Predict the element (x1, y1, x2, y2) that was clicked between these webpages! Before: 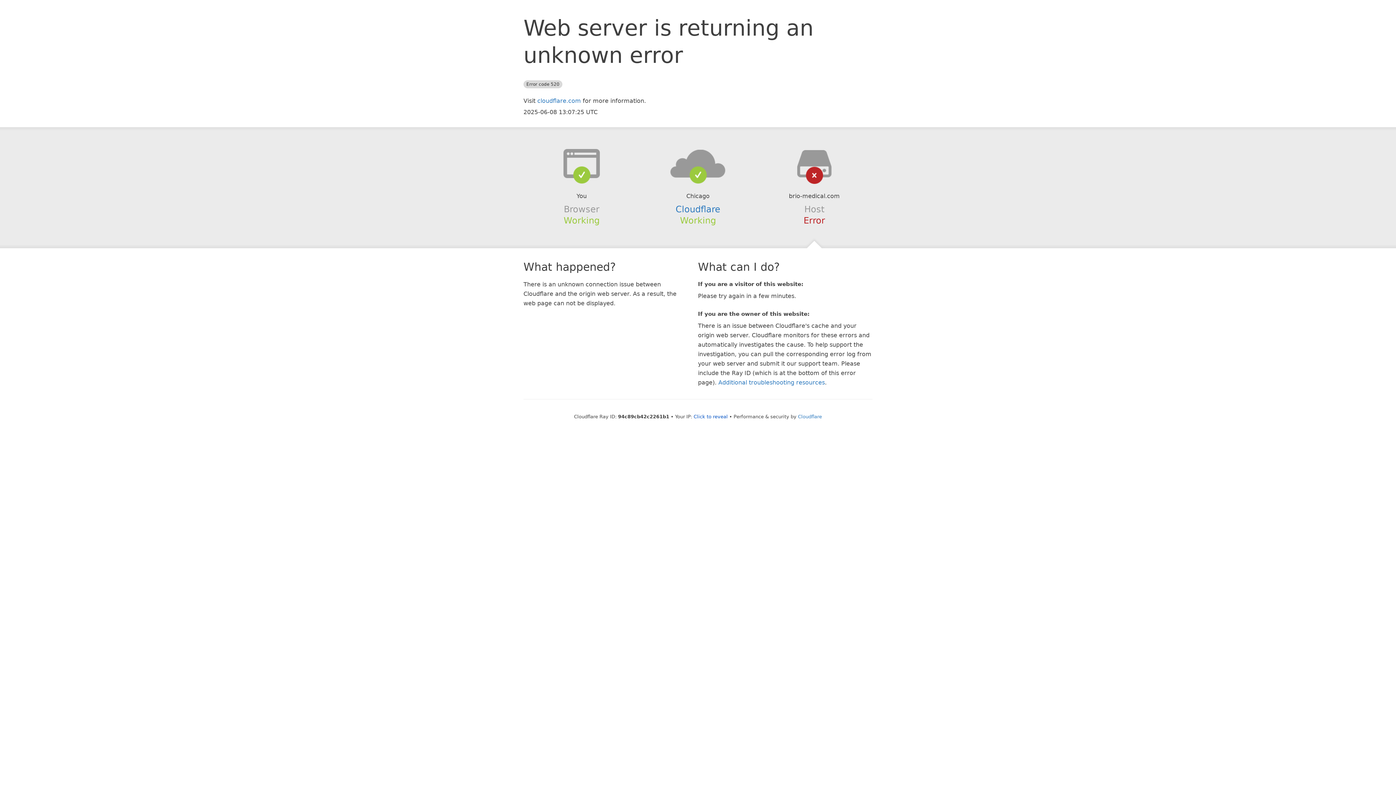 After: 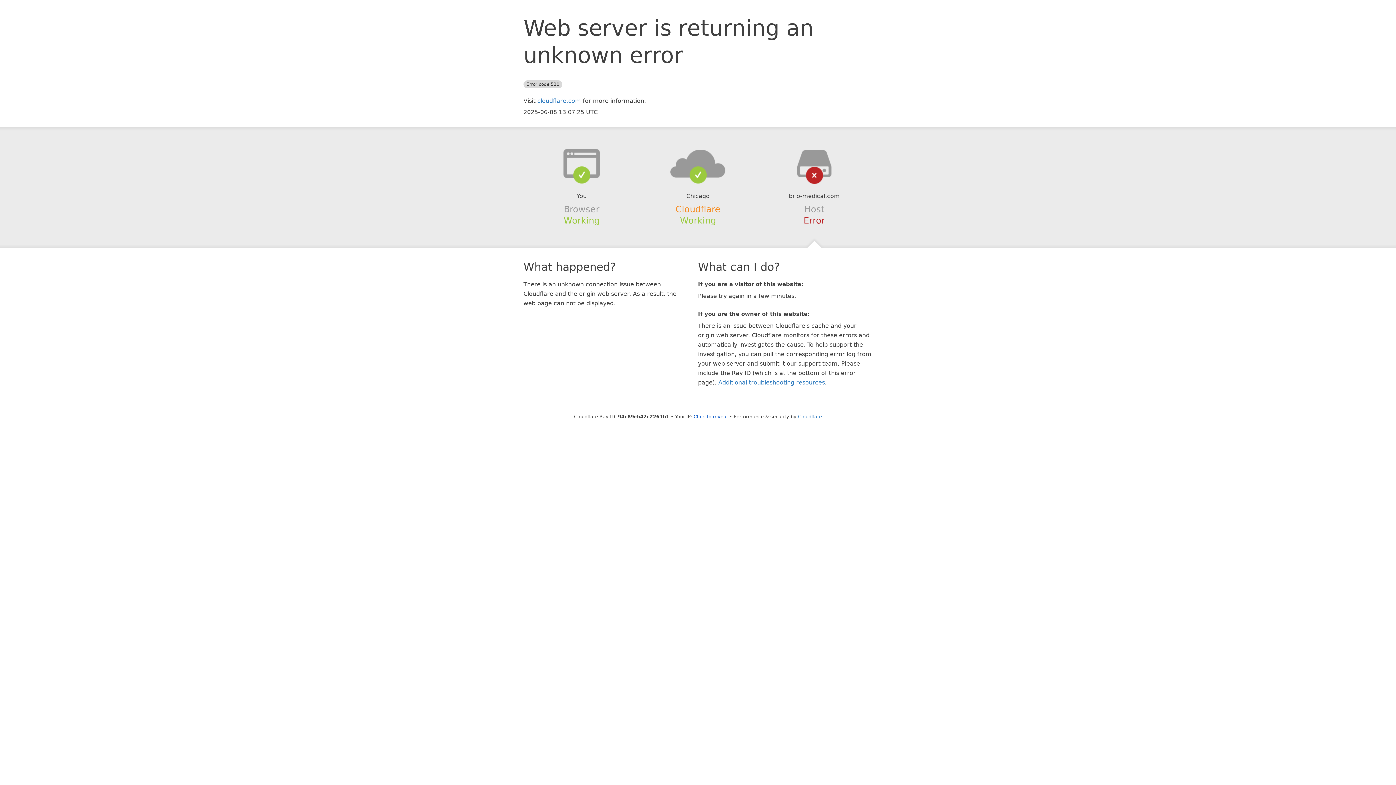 Action: bbox: (675, 204, 720, 214) label: Cloudflare